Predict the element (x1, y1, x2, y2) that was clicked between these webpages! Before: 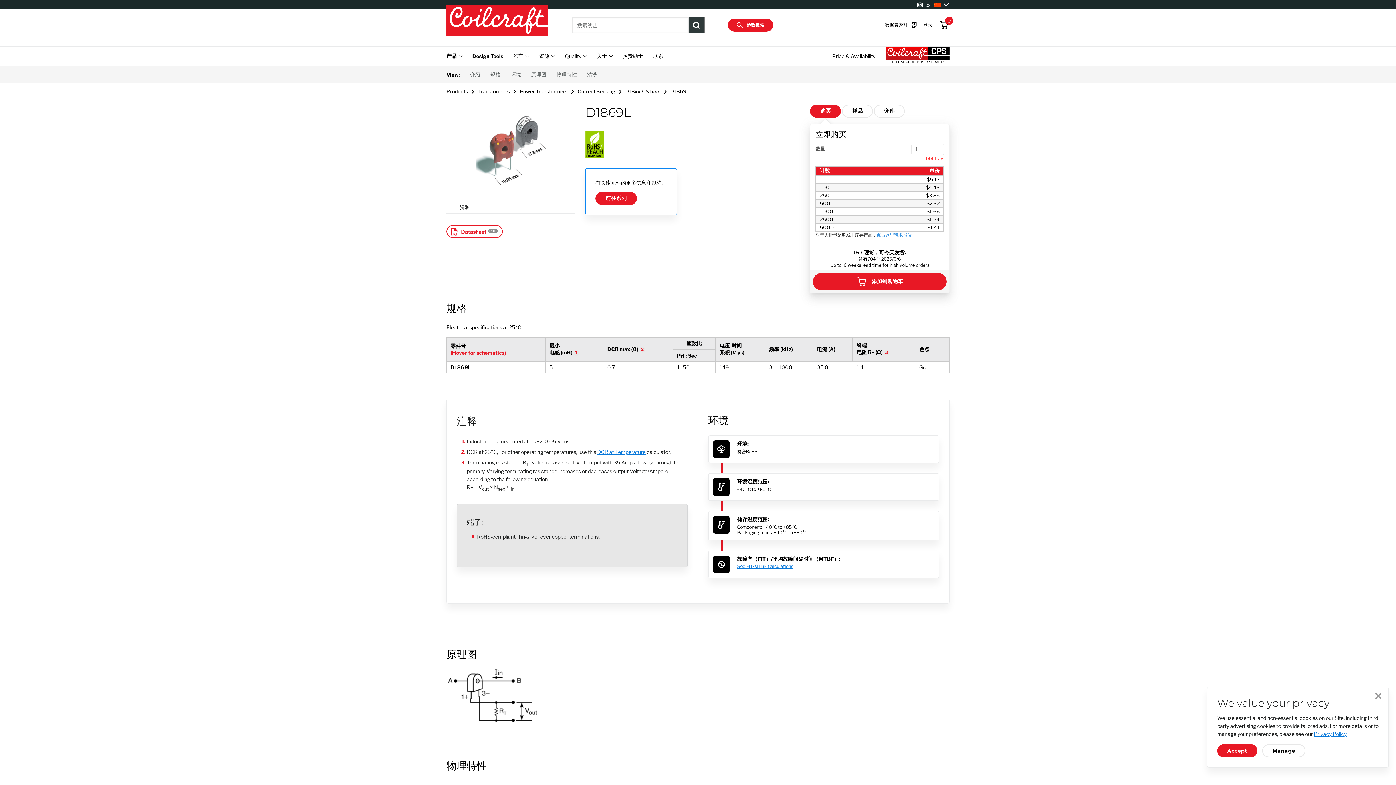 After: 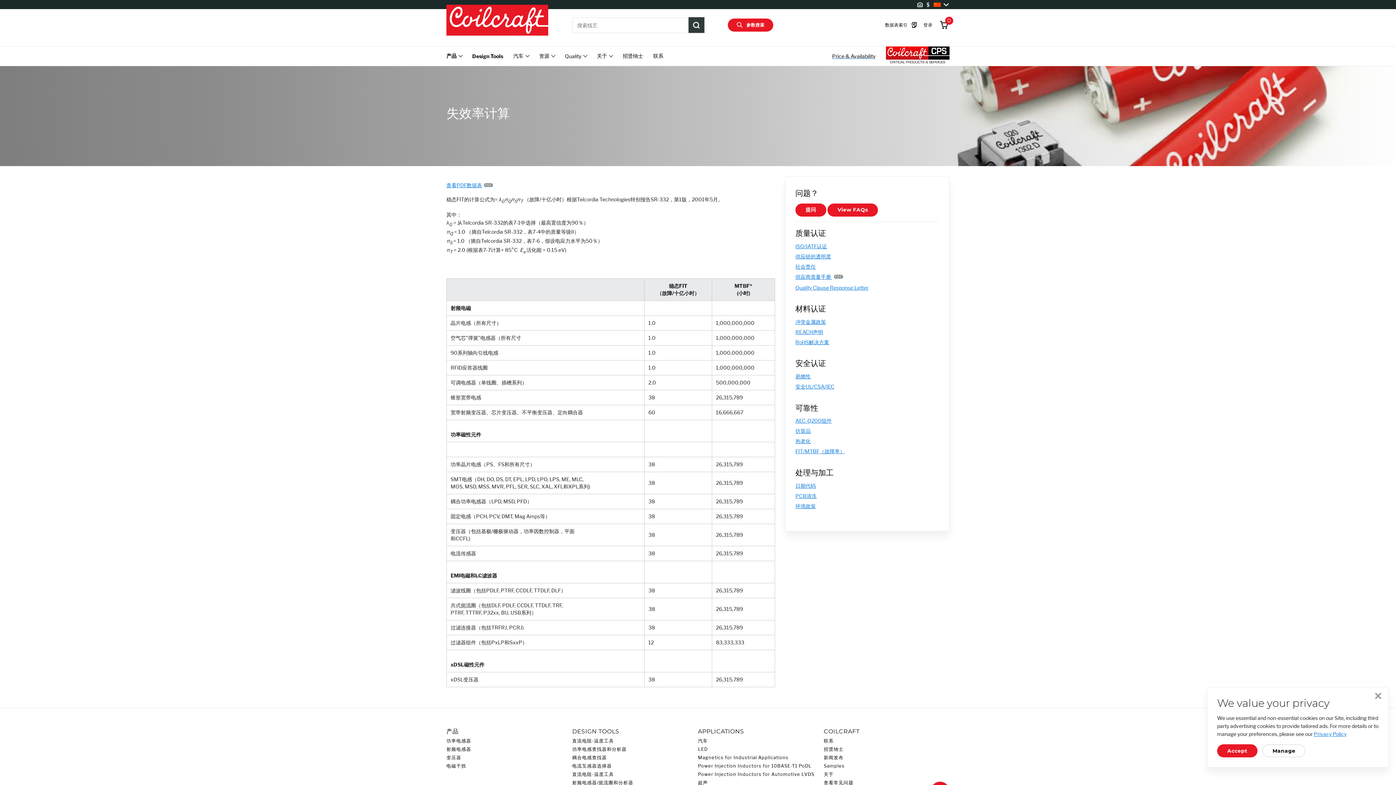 Action: bbox: (737, 564, 793, 569) label: See FIT/MTBF Calculations